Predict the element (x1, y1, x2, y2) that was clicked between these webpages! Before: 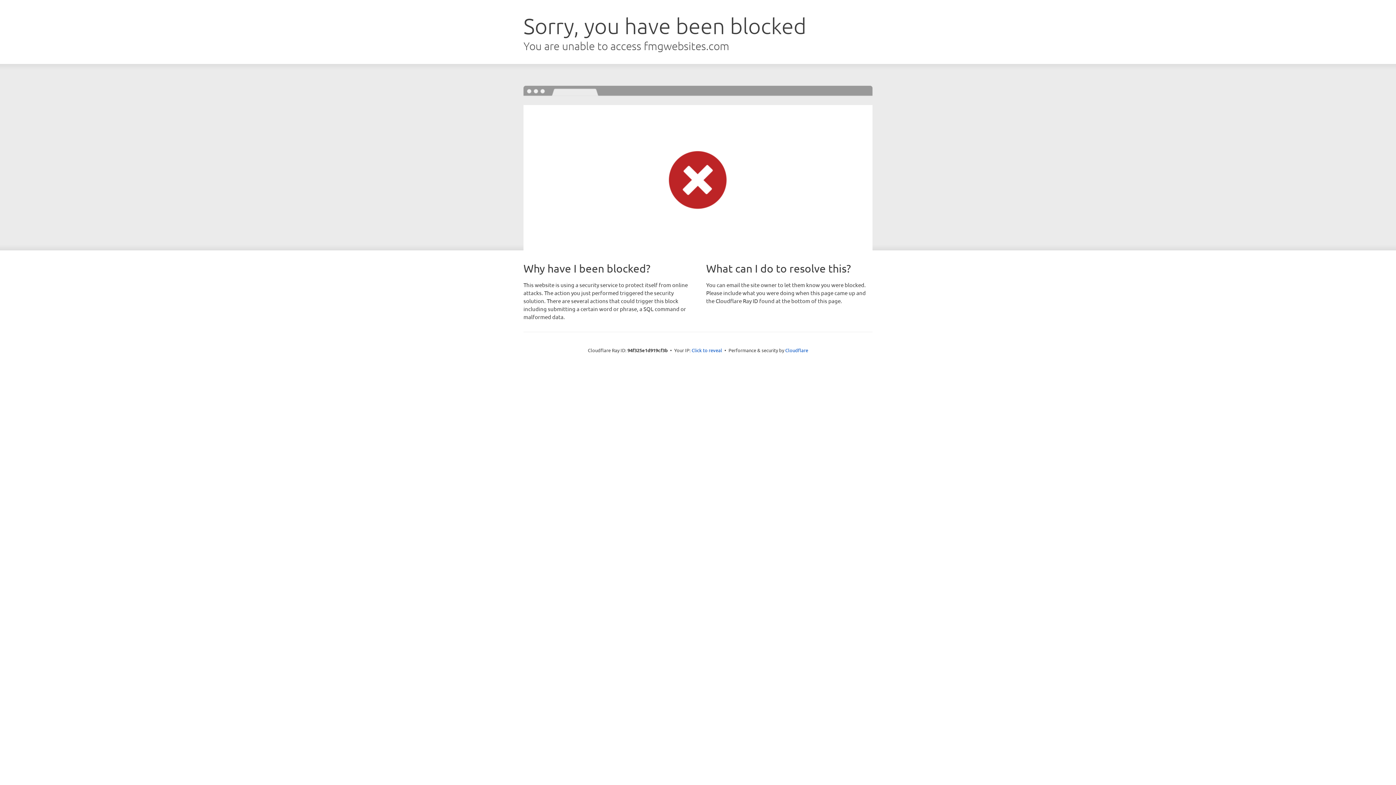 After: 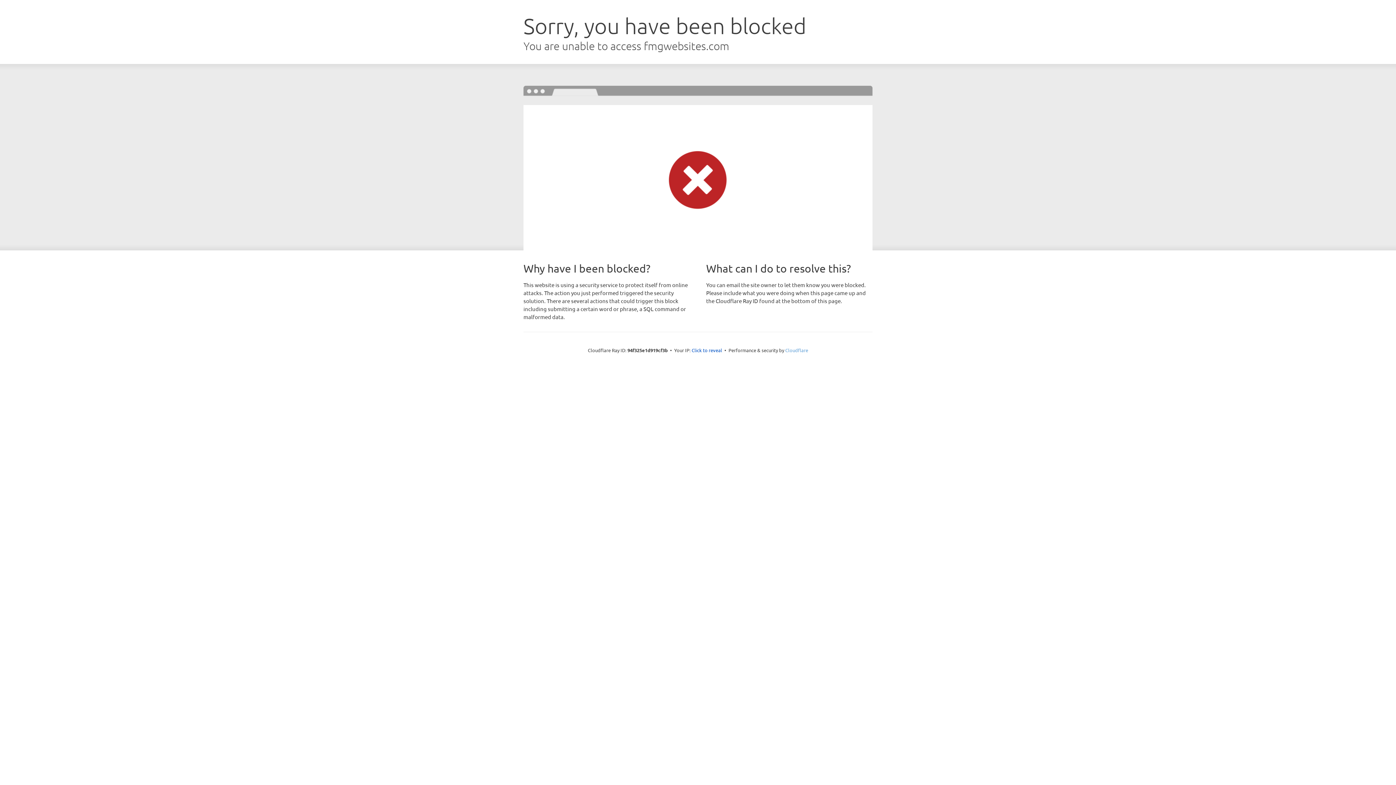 Action: label: Cloudflare bbox: (785, 347, 808, 353)